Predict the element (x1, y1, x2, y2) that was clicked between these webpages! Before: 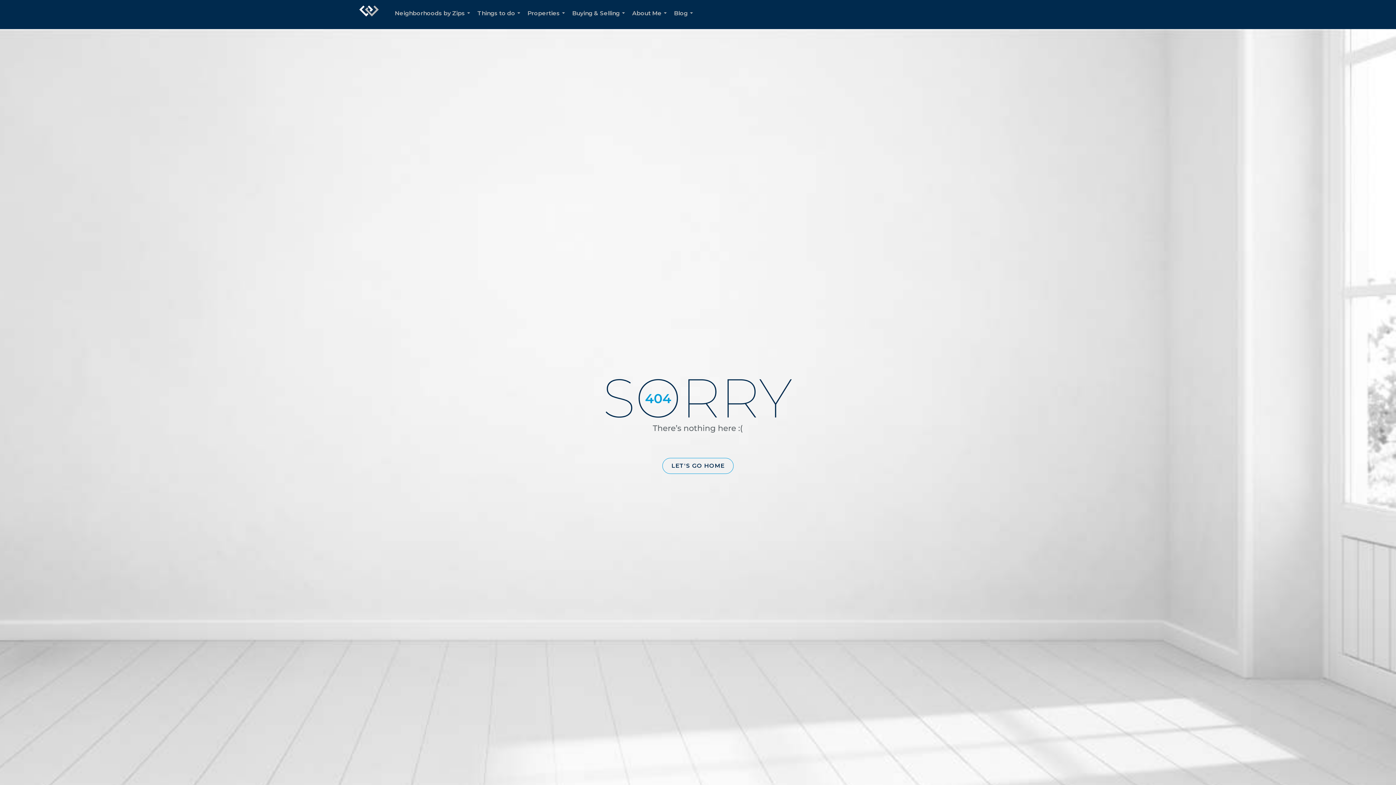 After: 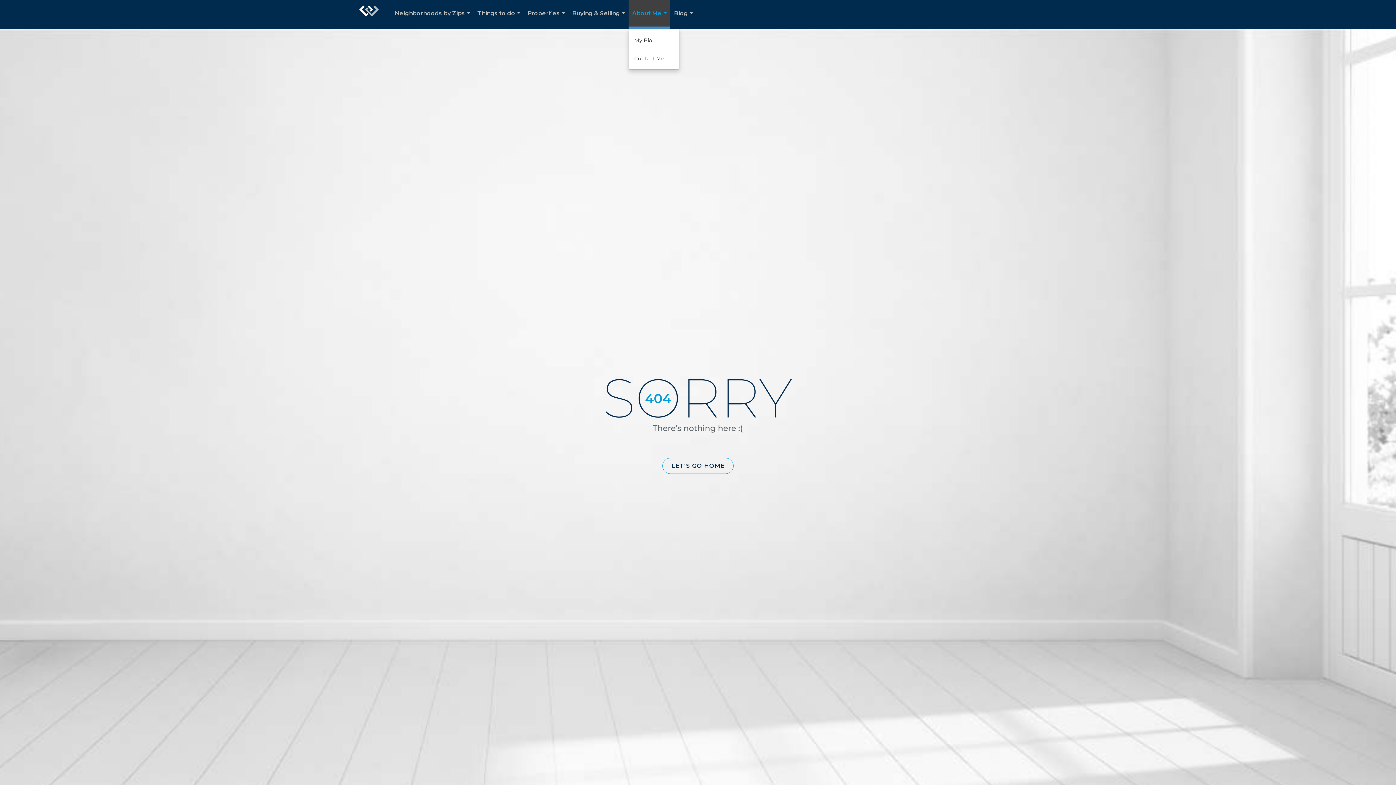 Action: bbox: (628, 0, 670, 29) label: About Me...